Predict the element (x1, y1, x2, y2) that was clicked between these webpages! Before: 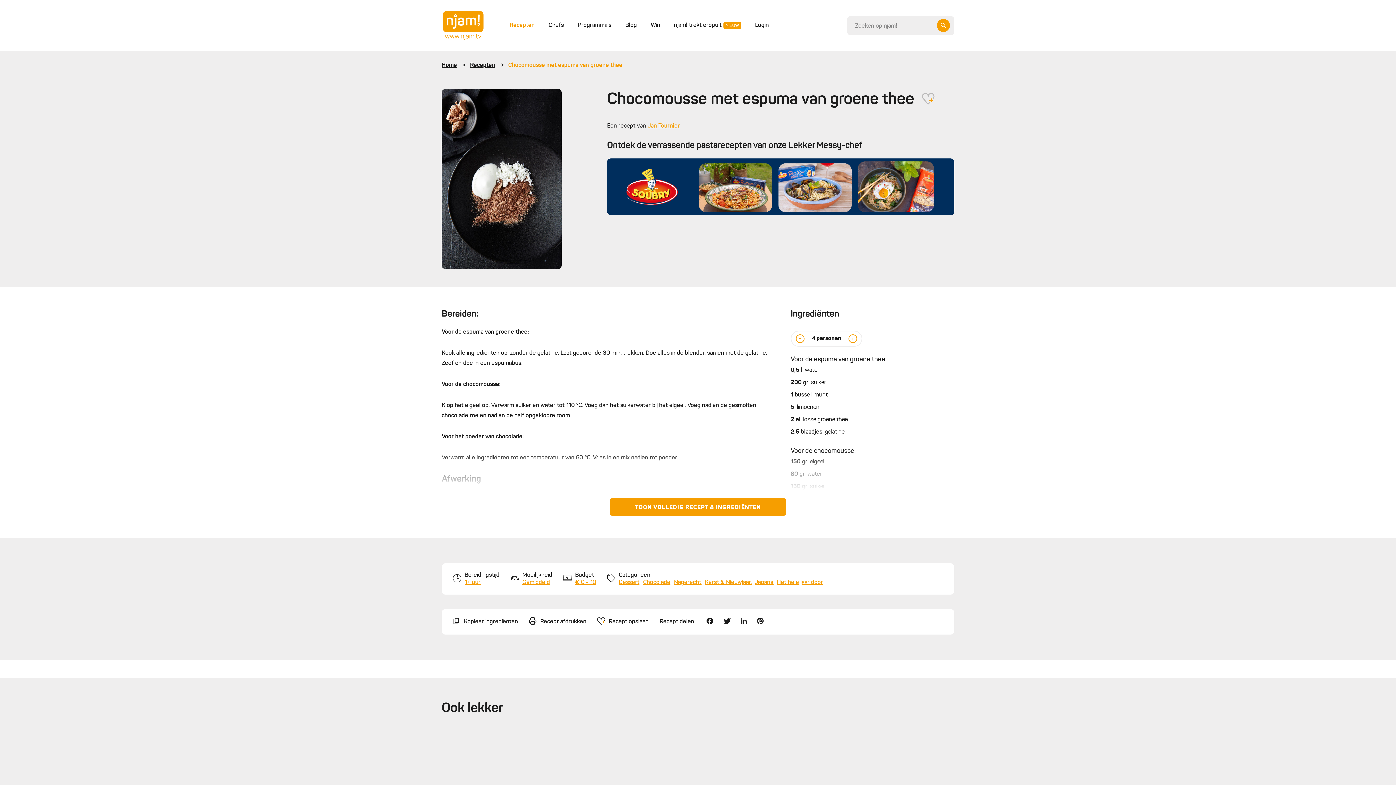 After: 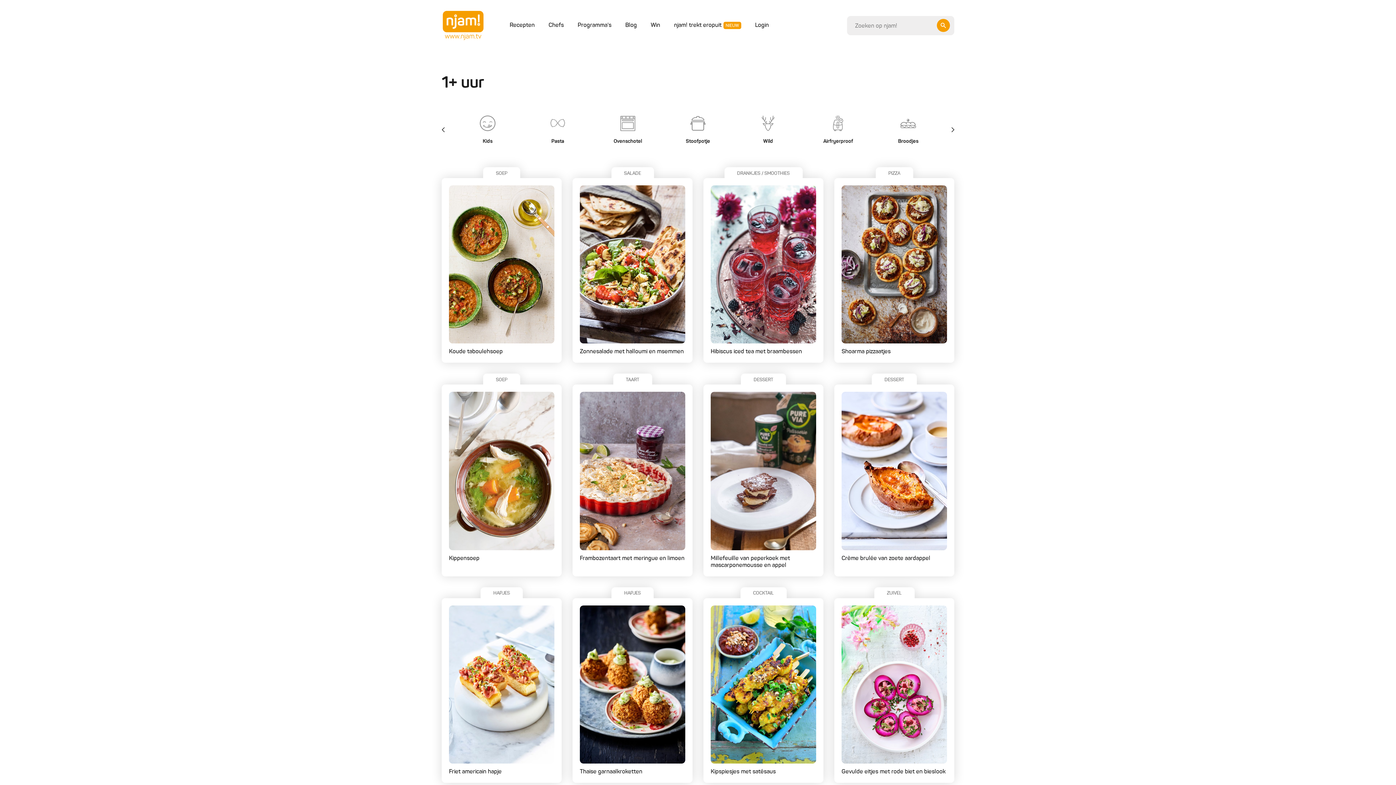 Action: bbox: (464, 579, 480, 586) label: 1+ uur